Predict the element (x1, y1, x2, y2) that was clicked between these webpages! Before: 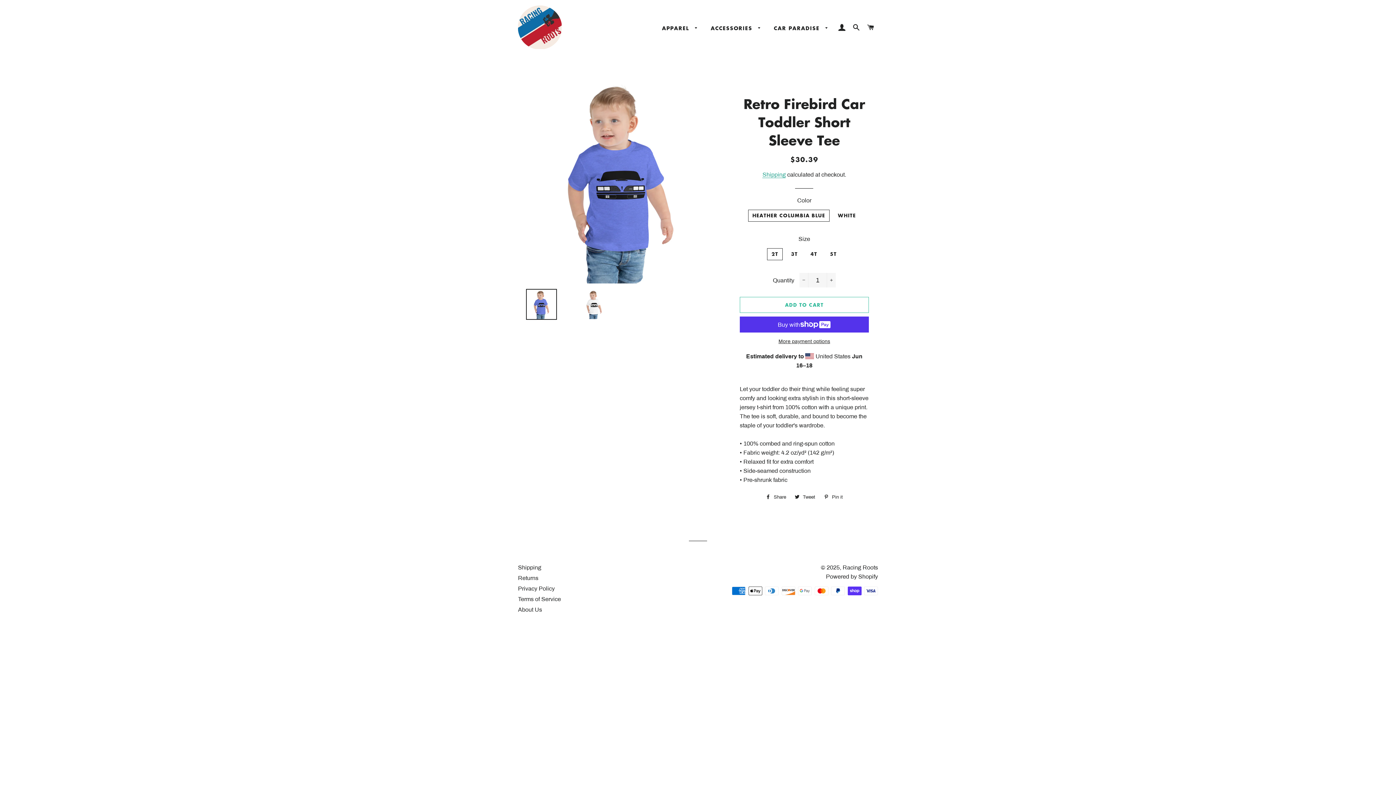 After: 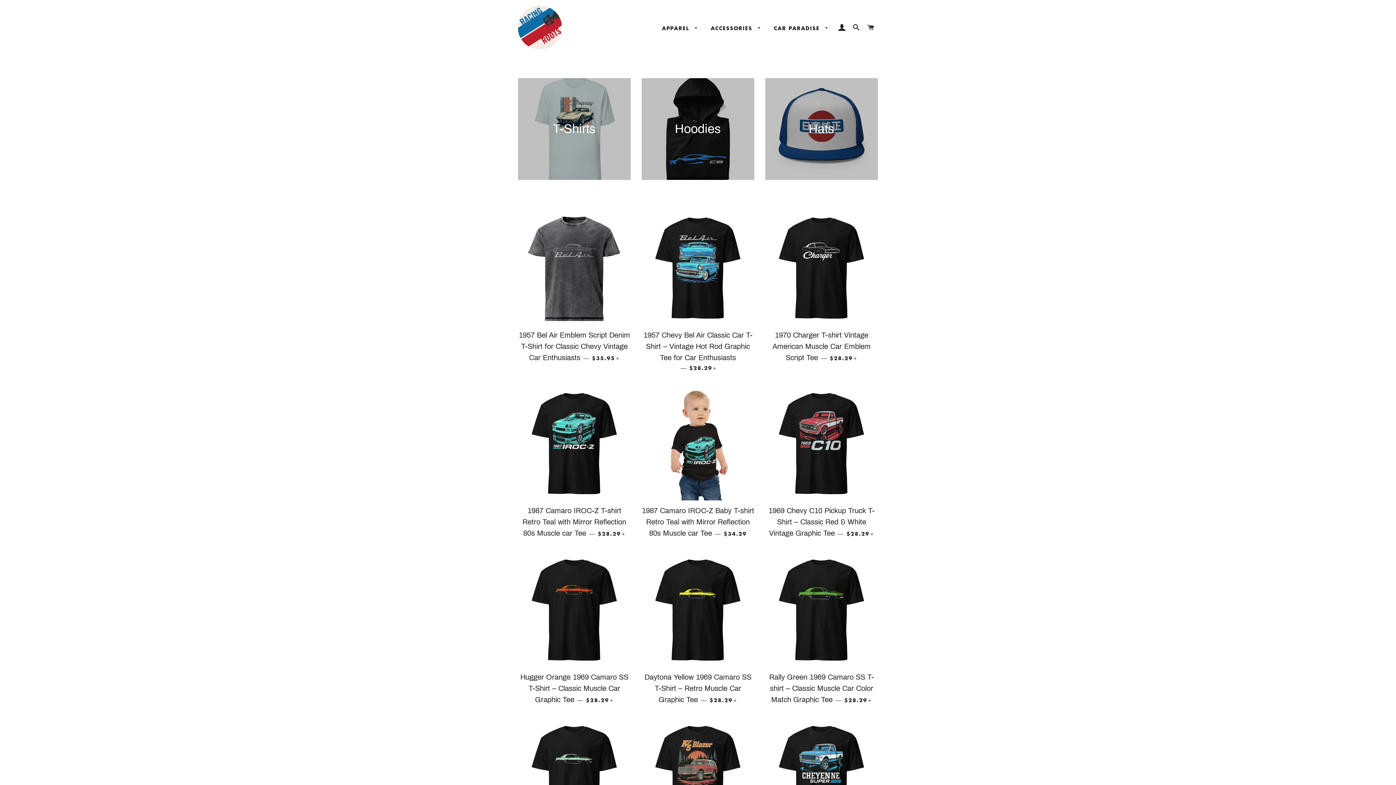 Action: bbox: (518, 5, 561, 49)